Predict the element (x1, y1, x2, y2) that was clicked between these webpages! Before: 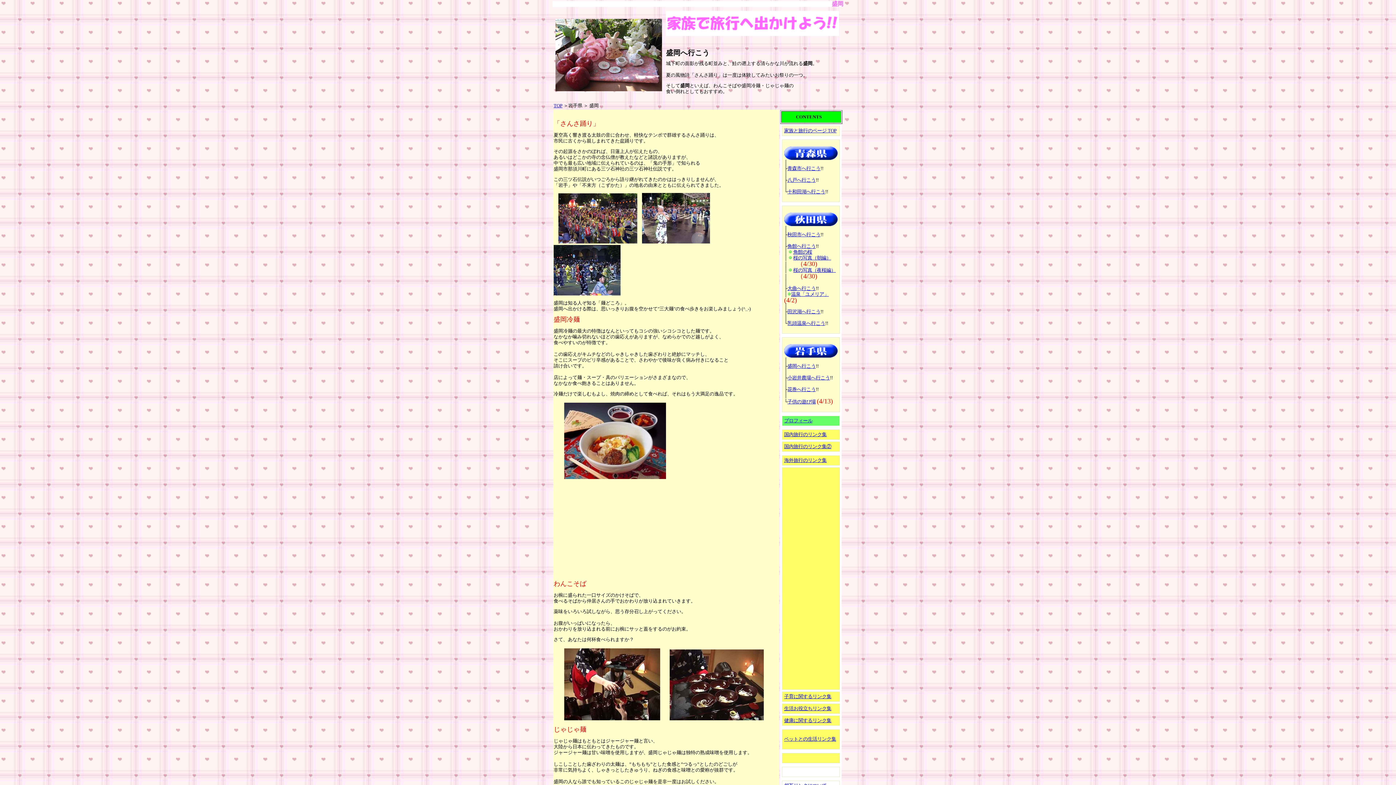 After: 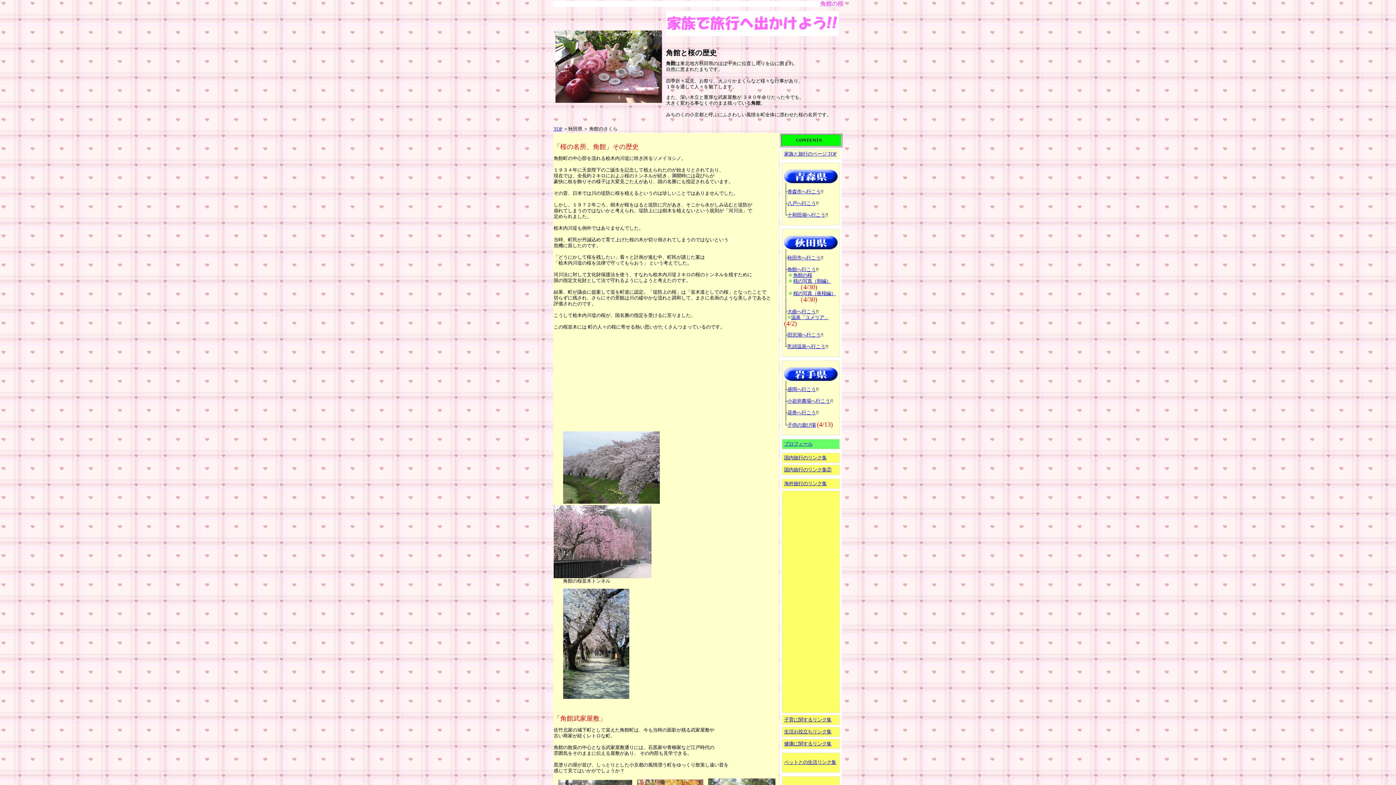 Action: bbox: (793, 249, 812, 255) label: 角館の桜